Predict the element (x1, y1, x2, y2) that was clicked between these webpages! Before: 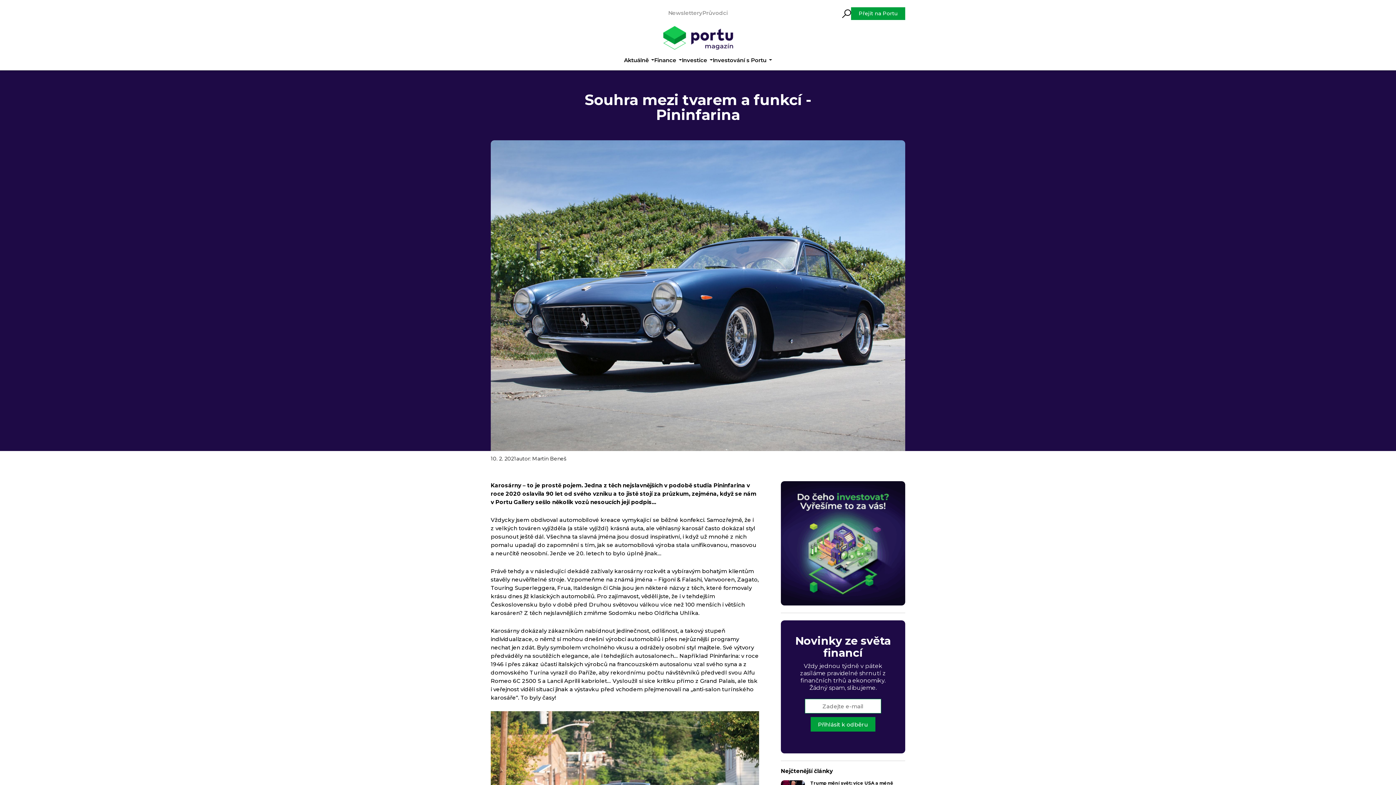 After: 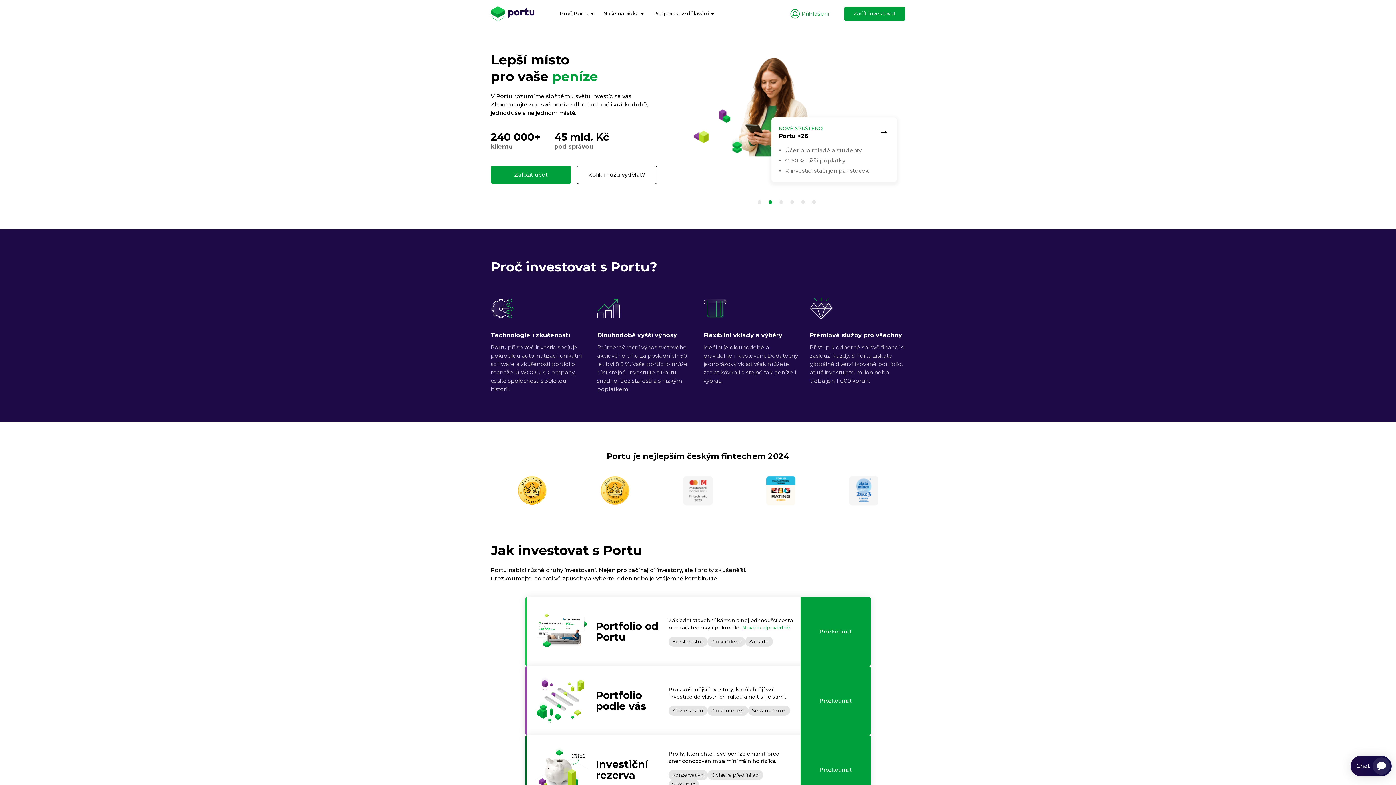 Action: bbox: (781, 481, 905, 605)